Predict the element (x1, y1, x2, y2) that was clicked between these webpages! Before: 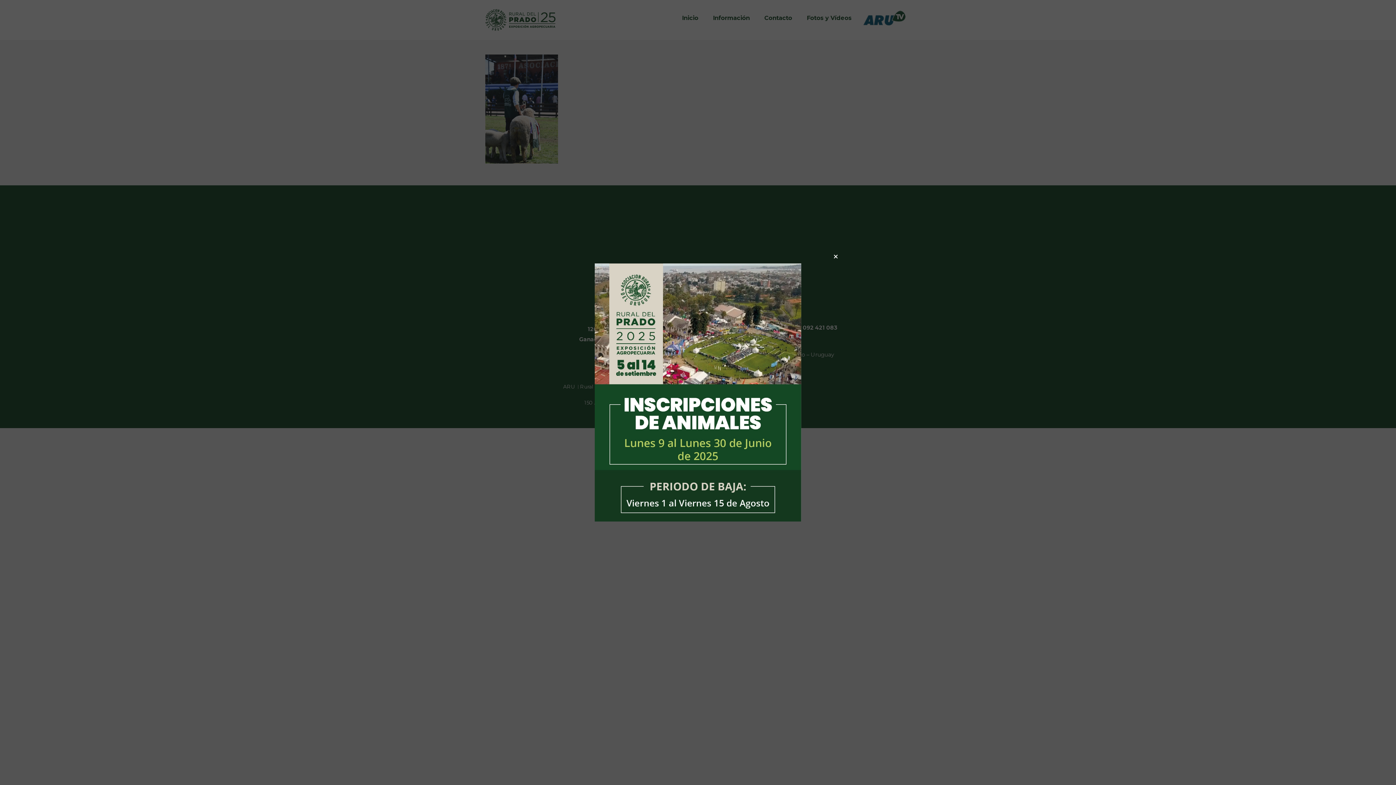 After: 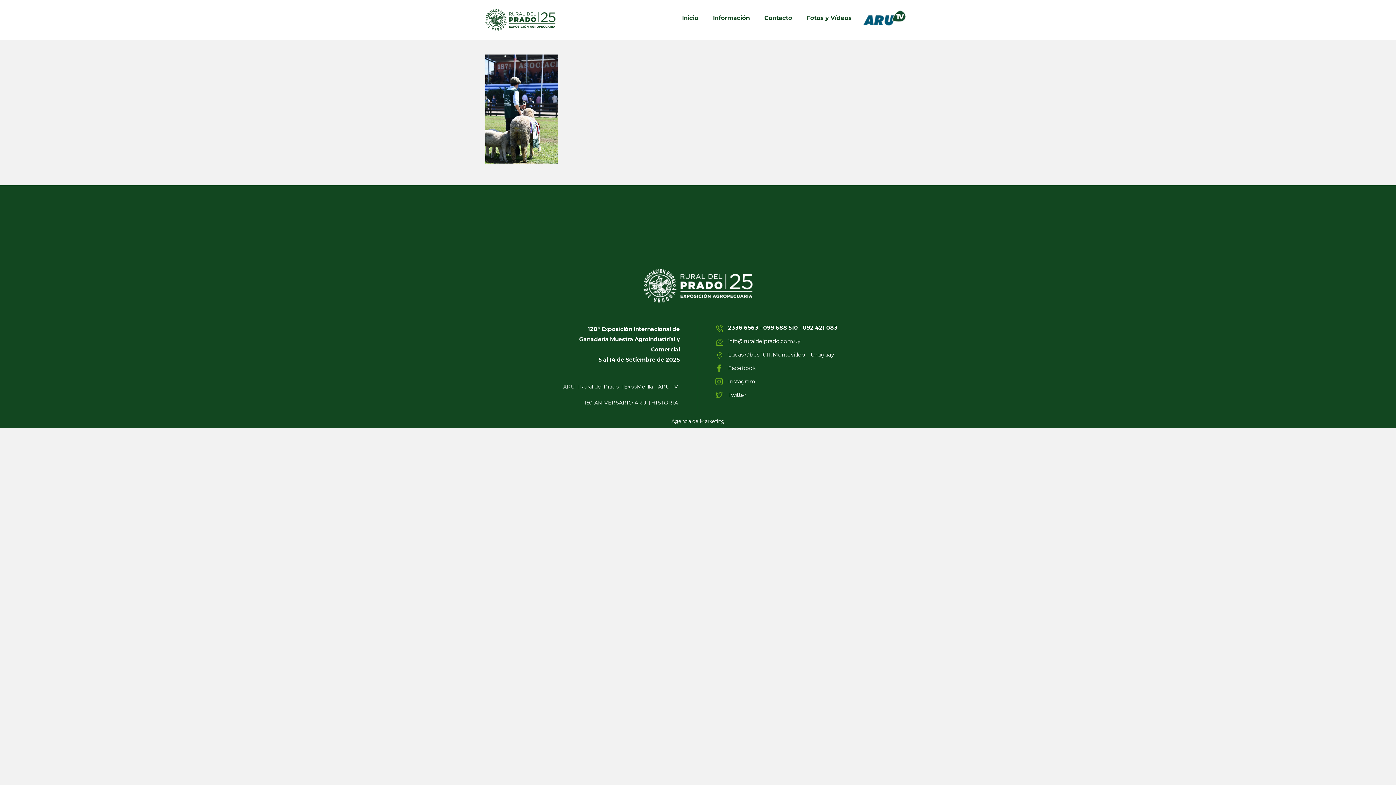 Action: bbox: (832, 253, 839, 259)